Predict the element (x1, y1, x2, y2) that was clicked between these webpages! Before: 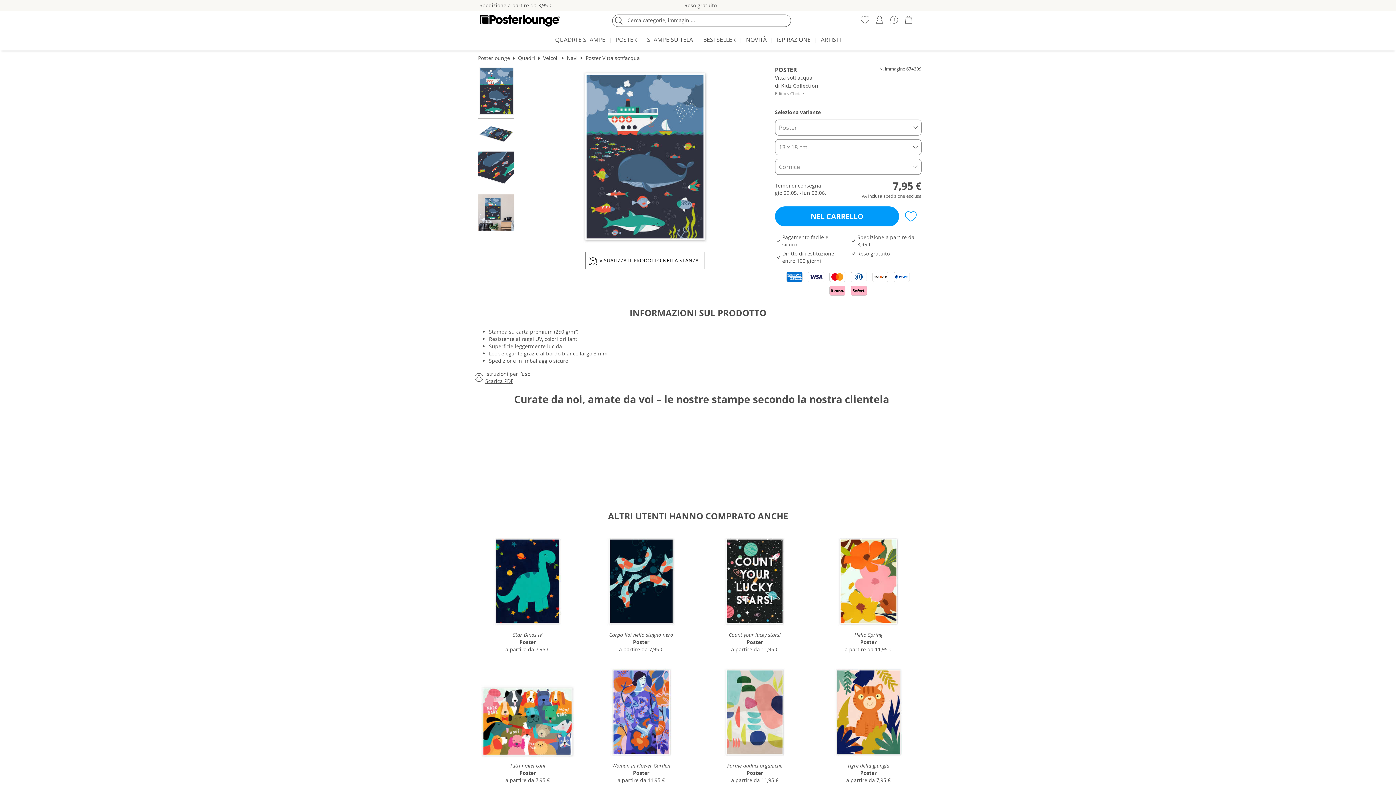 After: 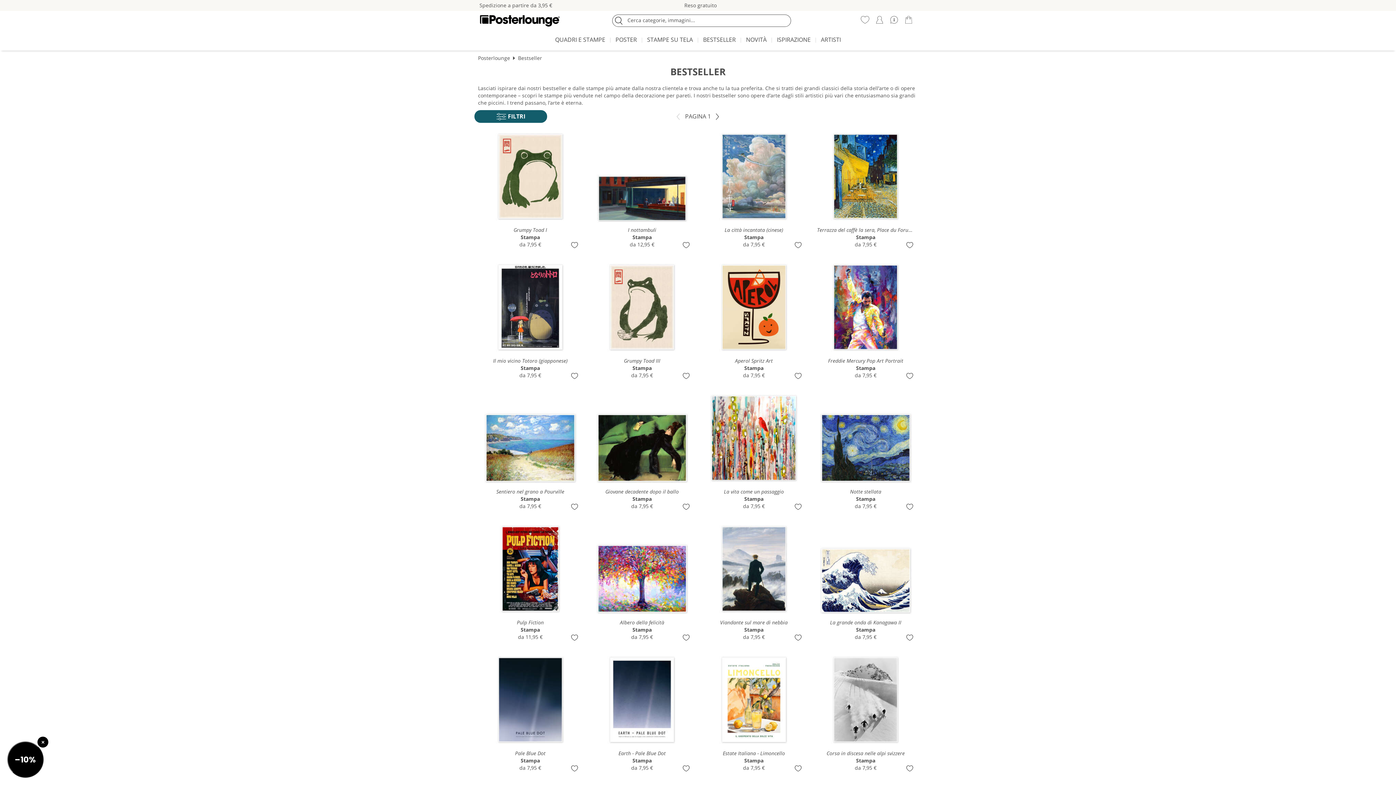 Action: label: BESTSELLER bbox: (699, 32, 739, 48)